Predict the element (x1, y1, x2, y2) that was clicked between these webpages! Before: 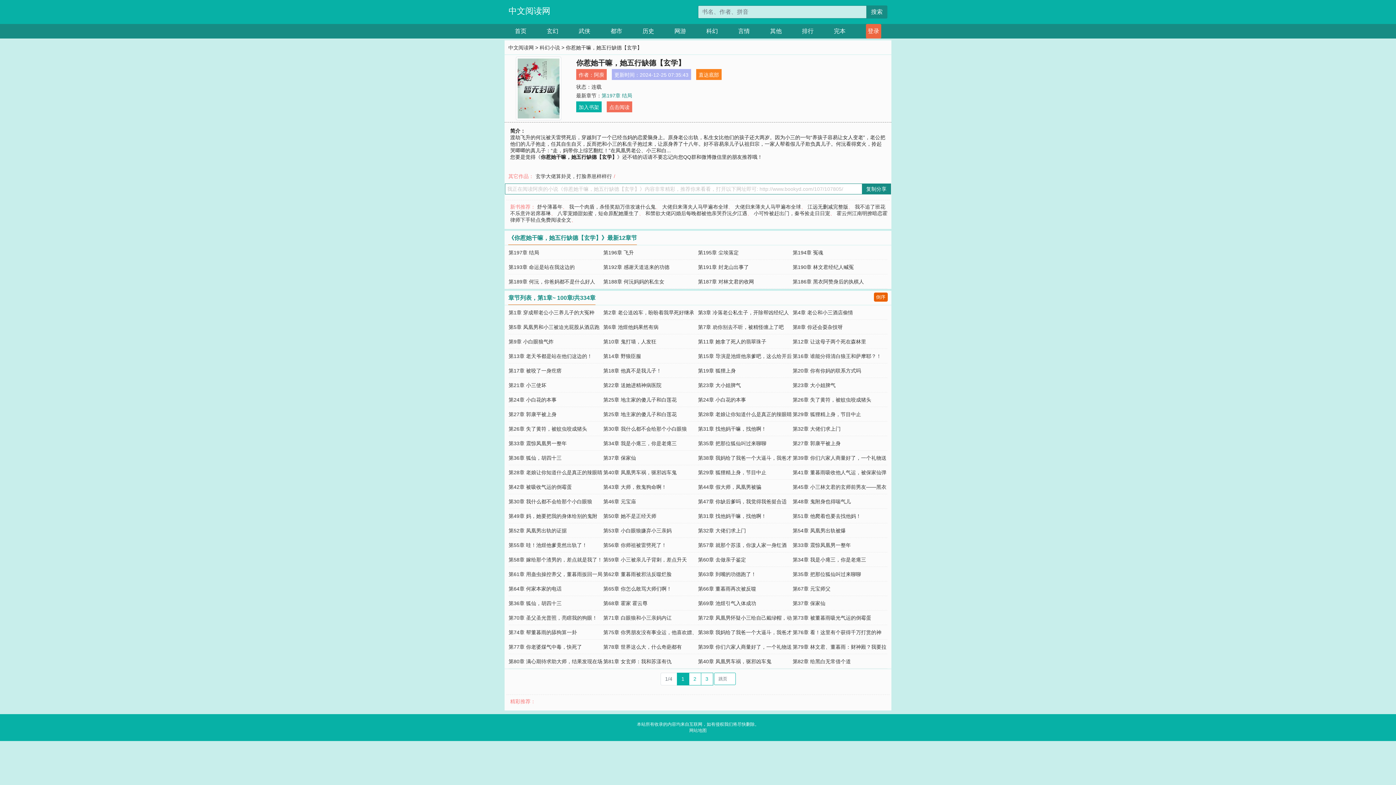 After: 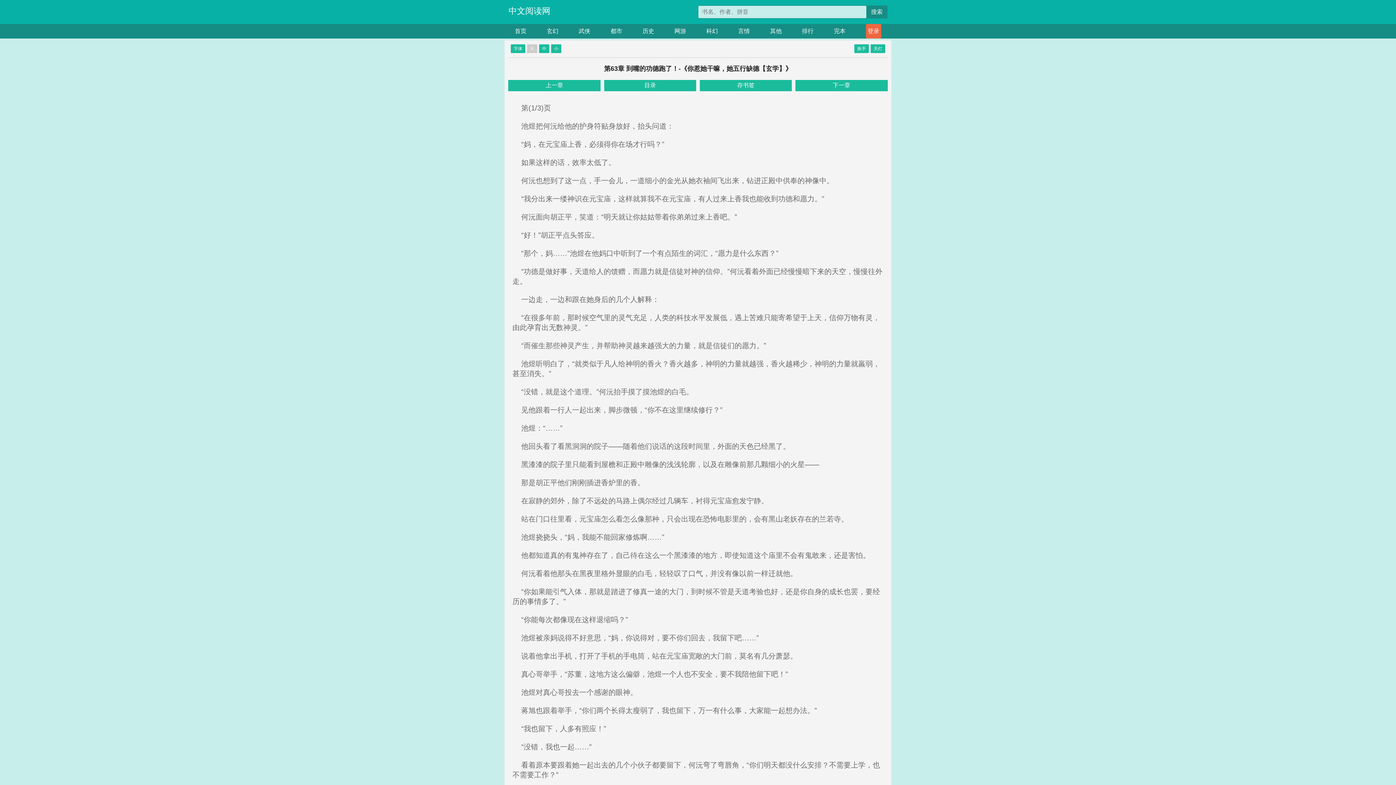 Action: label: 第63章 到嘴的功德跑了！ bbox: (698, 571, 756, 577)